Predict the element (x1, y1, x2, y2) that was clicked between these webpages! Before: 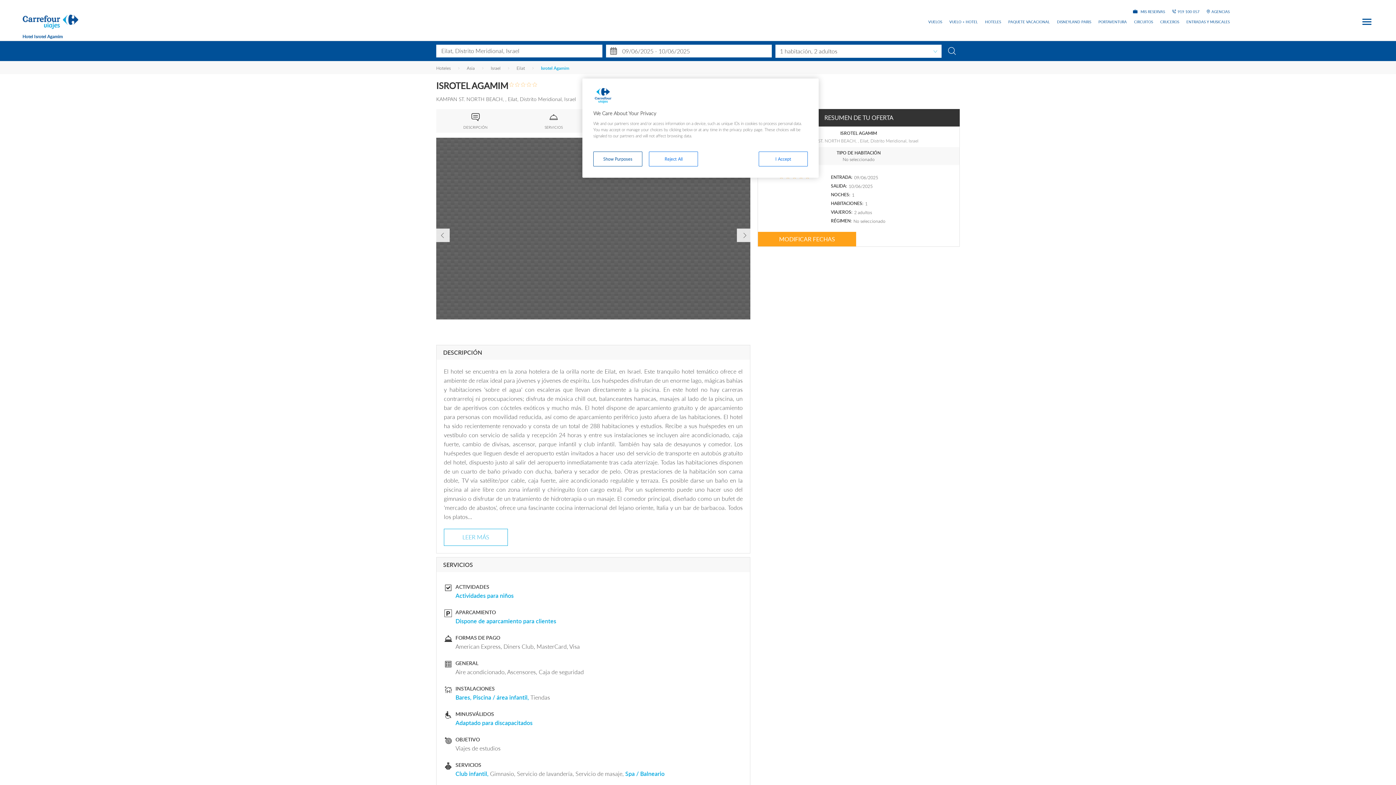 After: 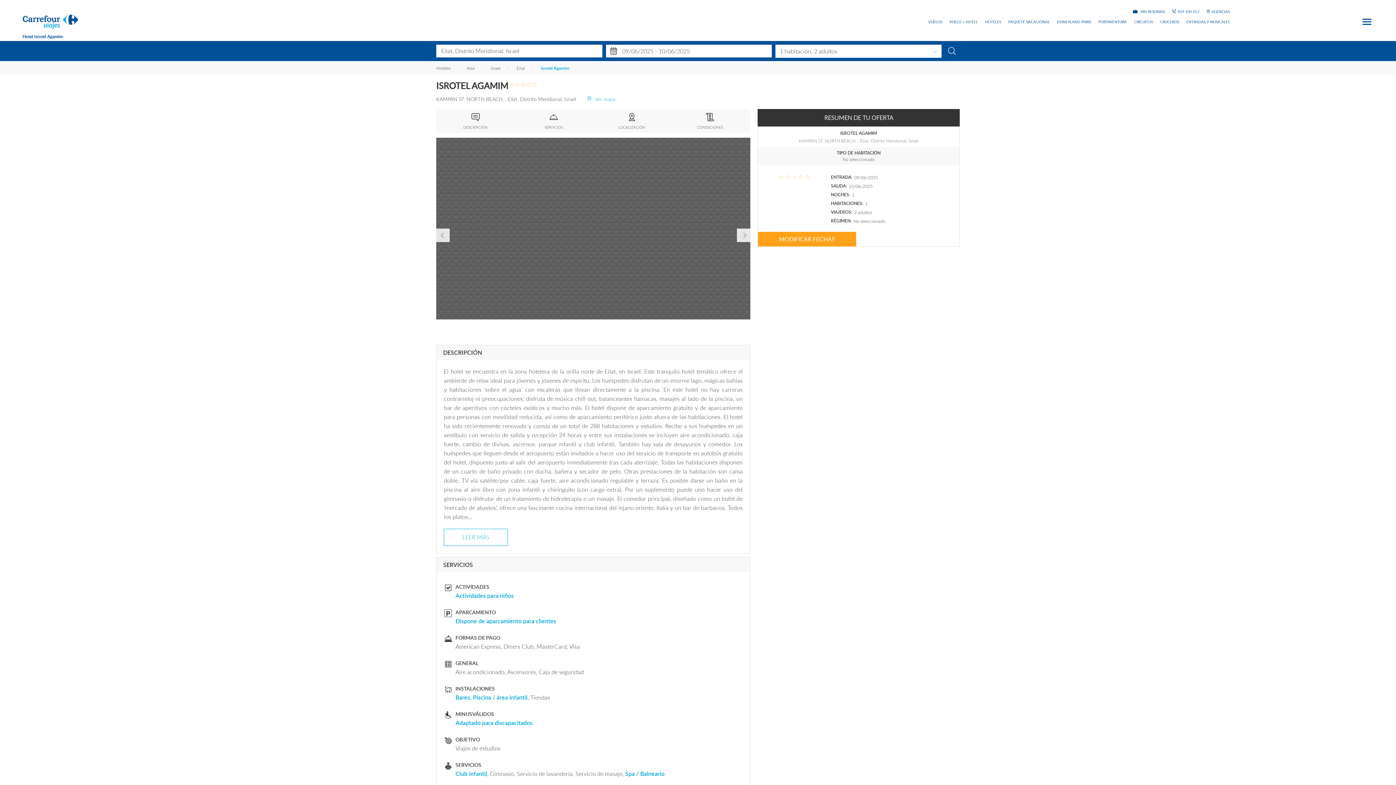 Action: bbox: (649, 151, 698, 166) label: Reject All